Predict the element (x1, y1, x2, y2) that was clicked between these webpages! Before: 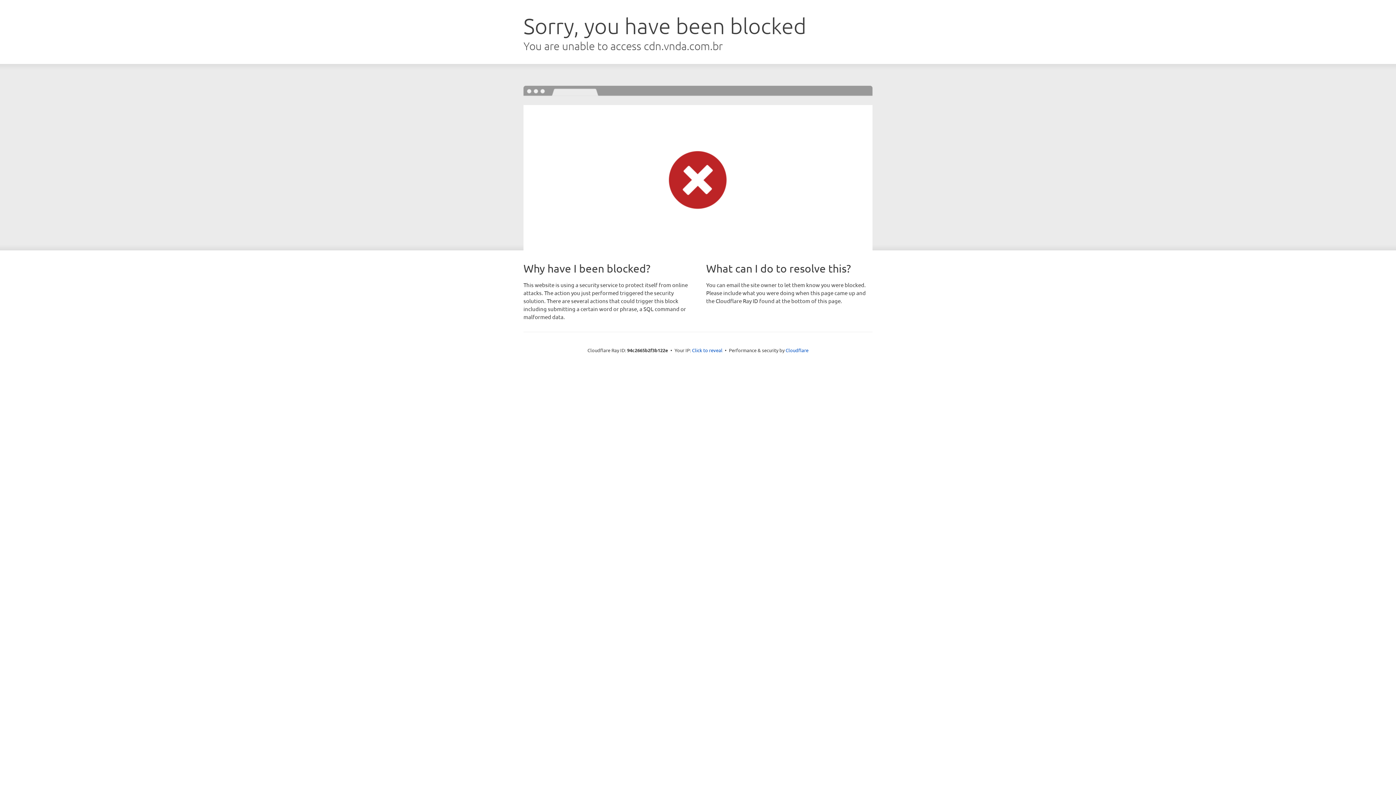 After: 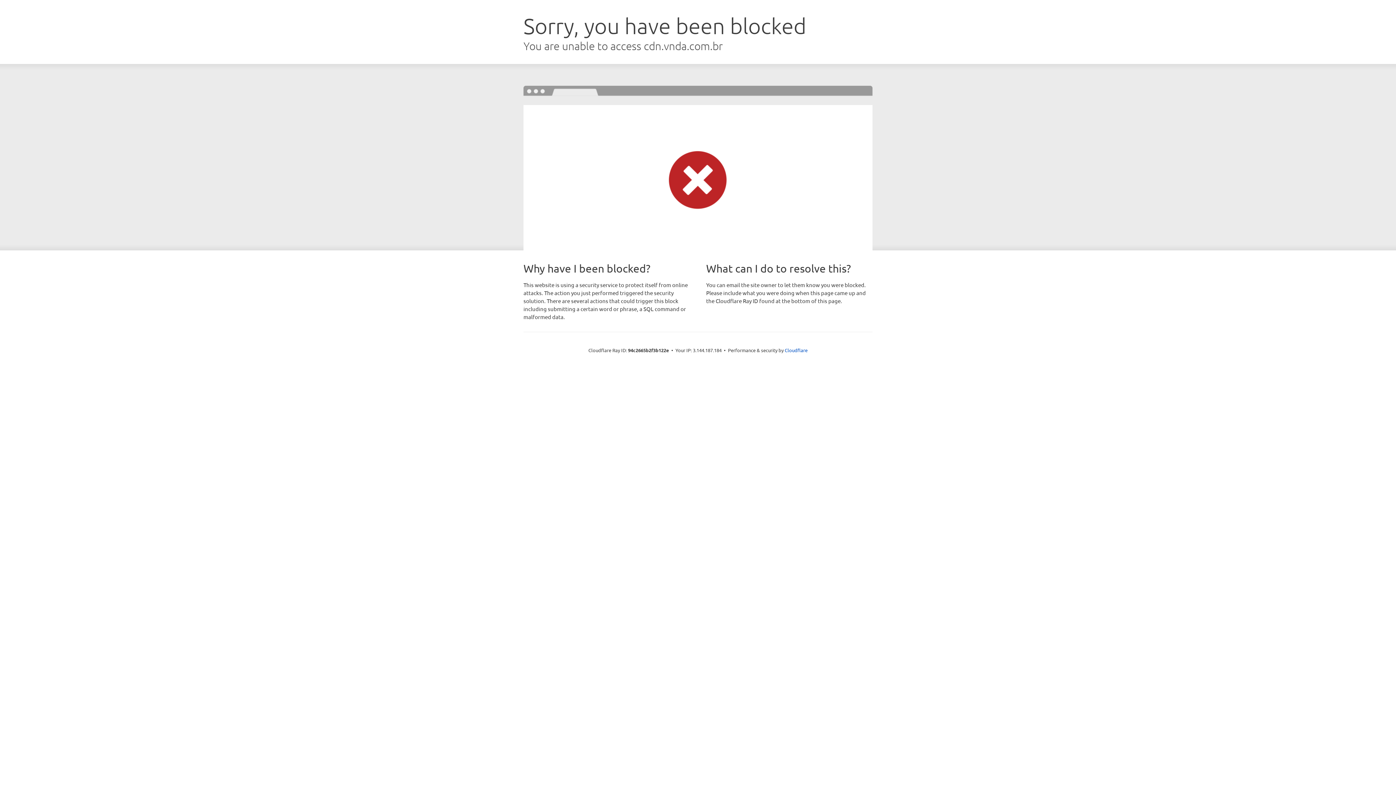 Action: label: Click to reveal bbox: (692, 346, 722, 353)